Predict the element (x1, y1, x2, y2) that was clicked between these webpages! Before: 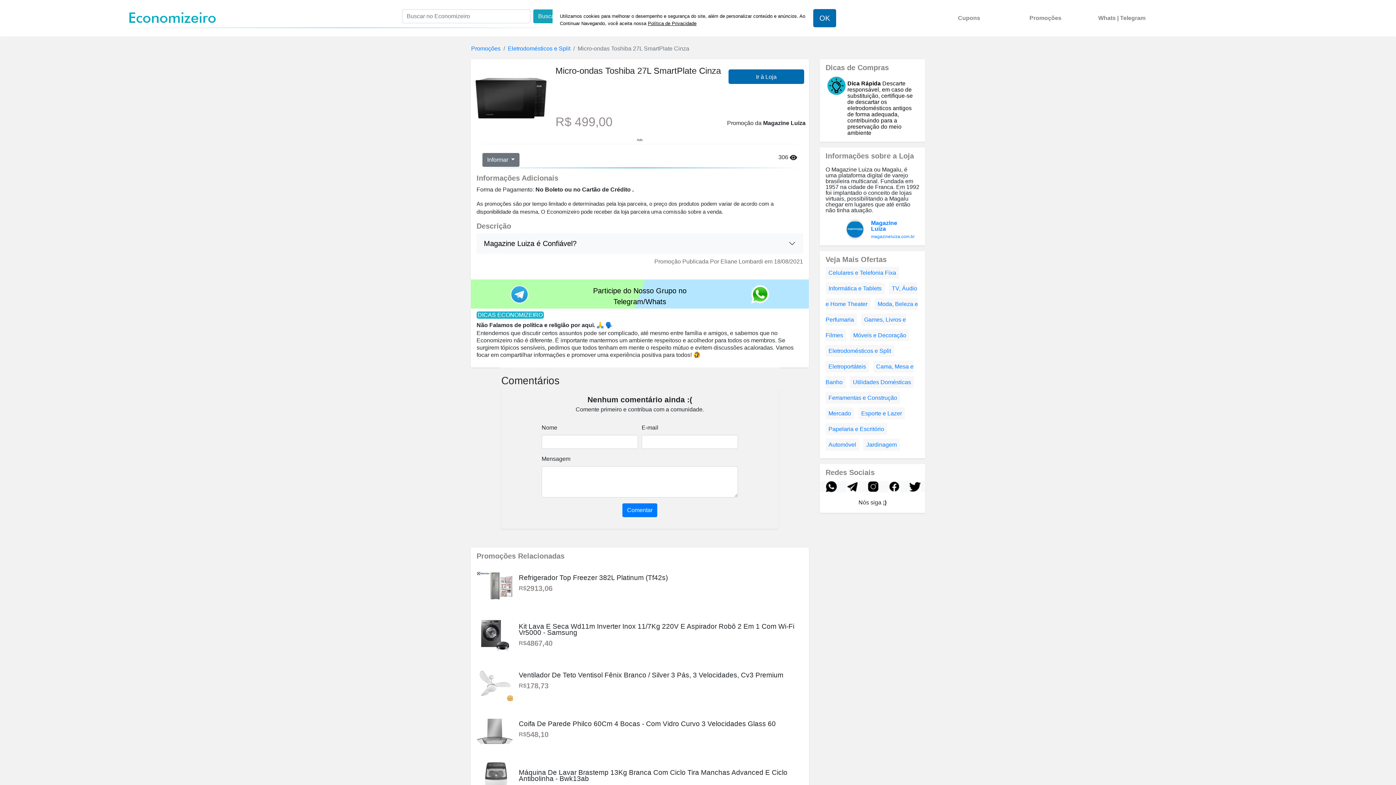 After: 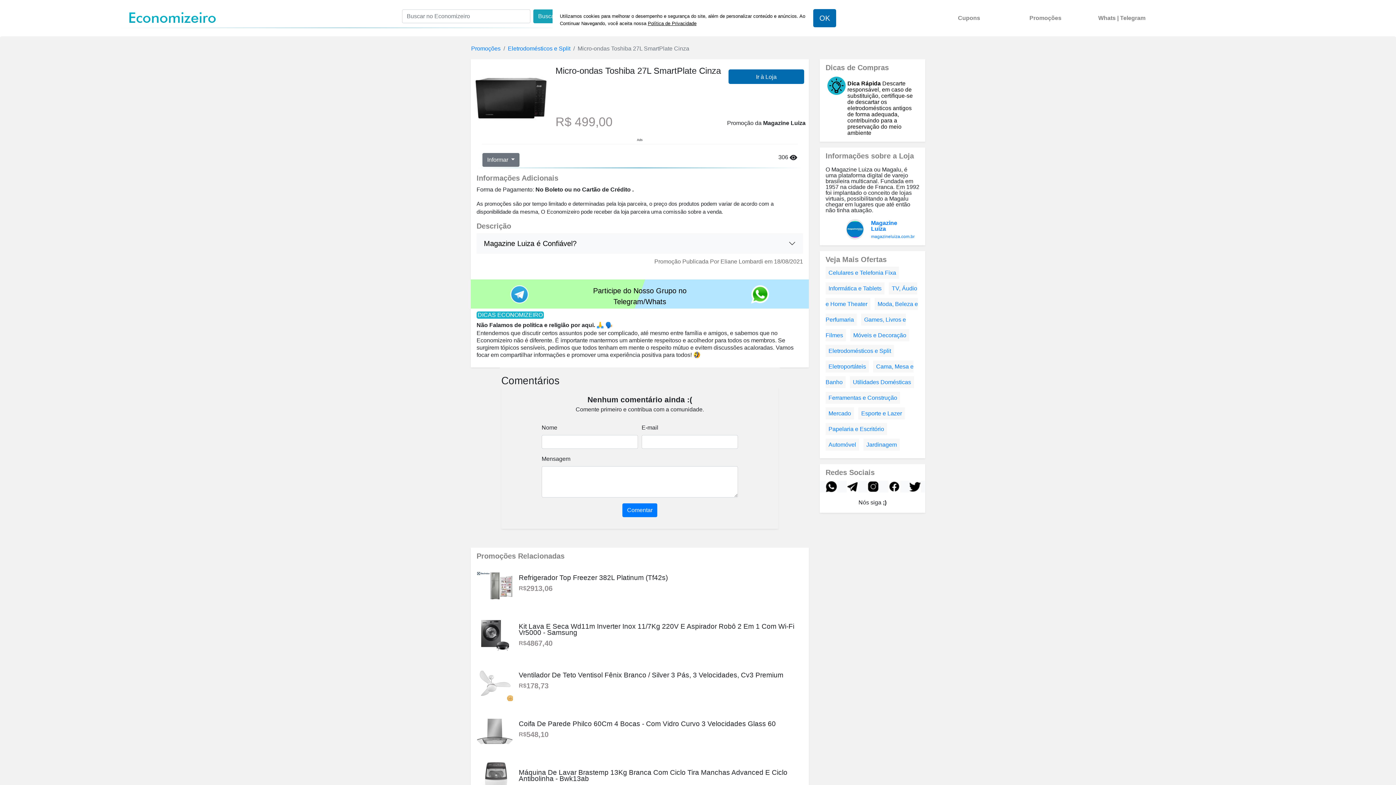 Action: bbox: (510, 289, 528, 297)